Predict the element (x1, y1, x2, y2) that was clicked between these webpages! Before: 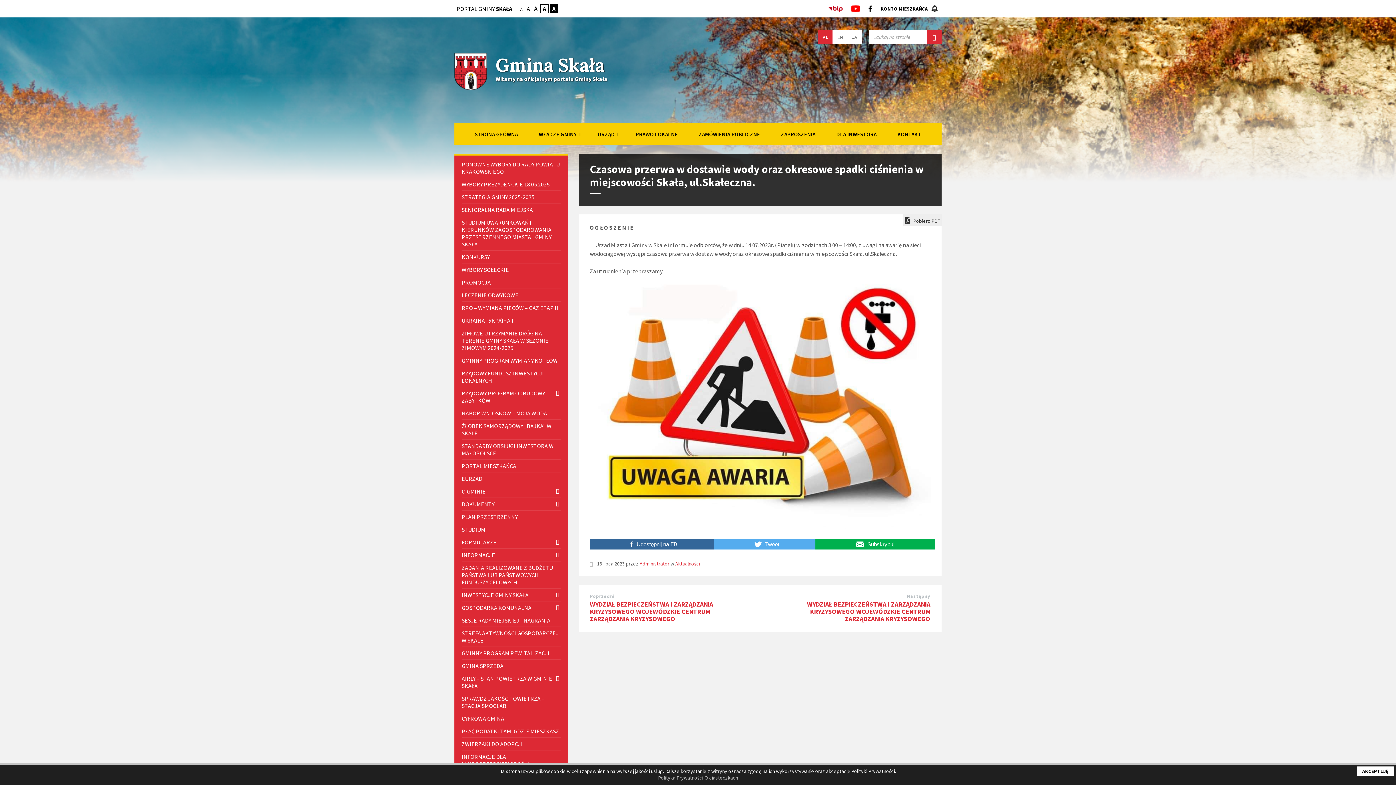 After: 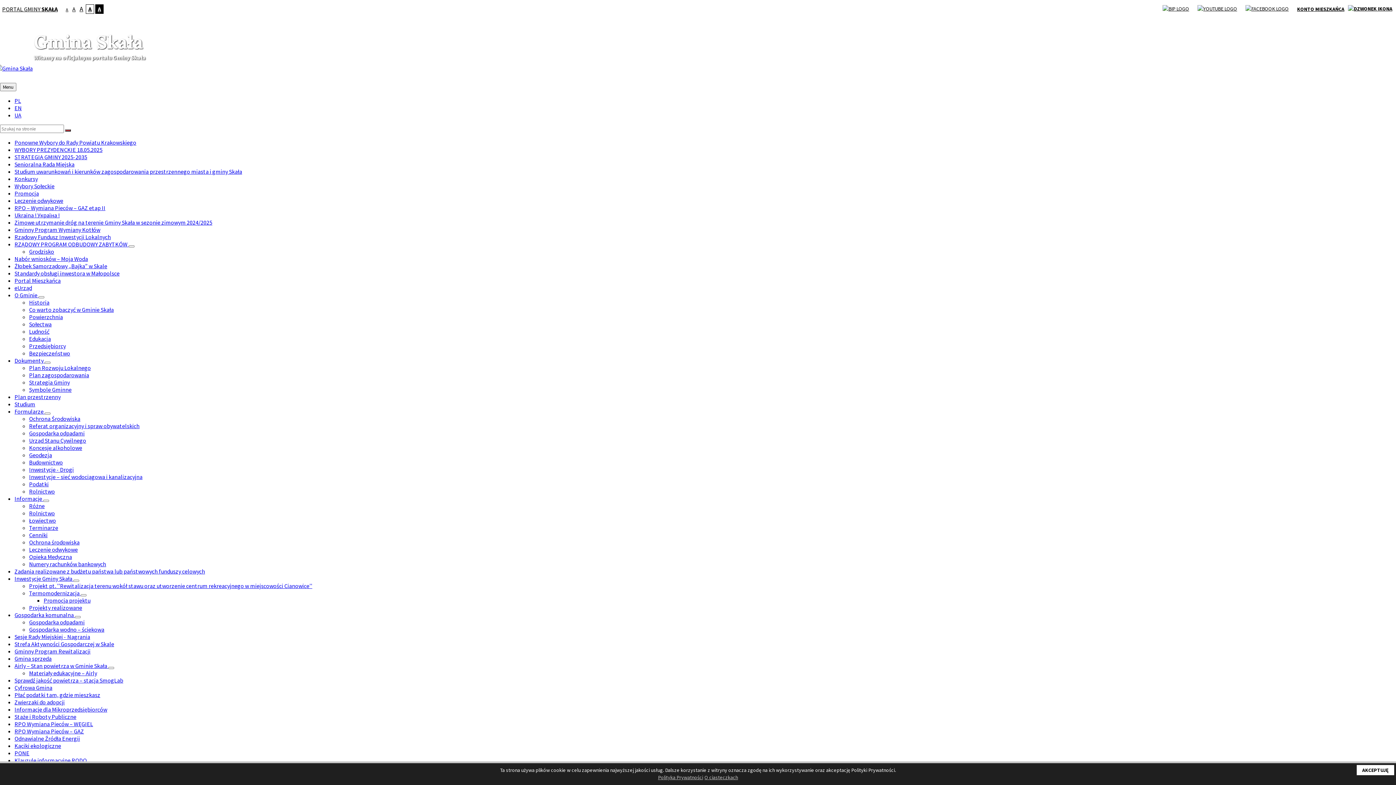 Action: label: PORTAL GMINY SKAŁA bbox: (456, 5, 512, 12)